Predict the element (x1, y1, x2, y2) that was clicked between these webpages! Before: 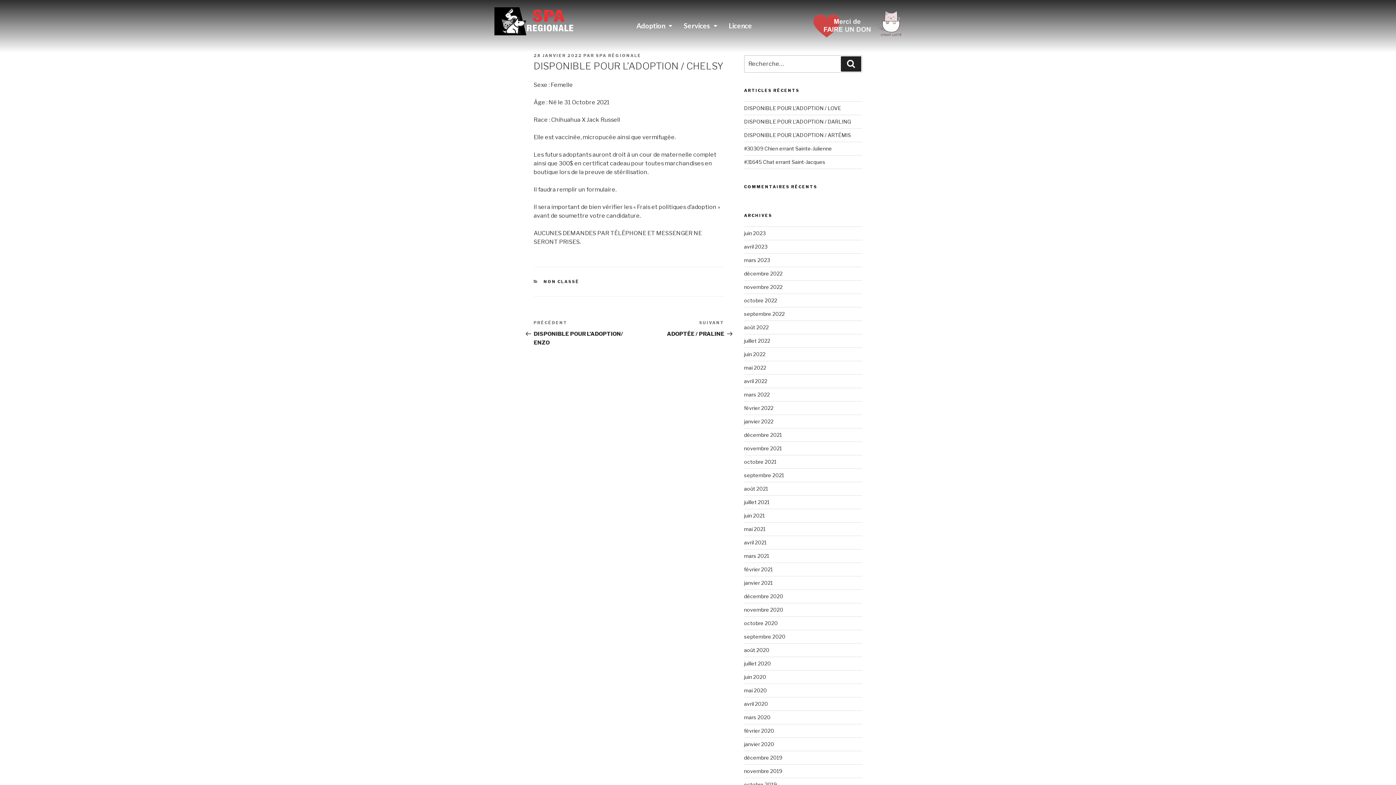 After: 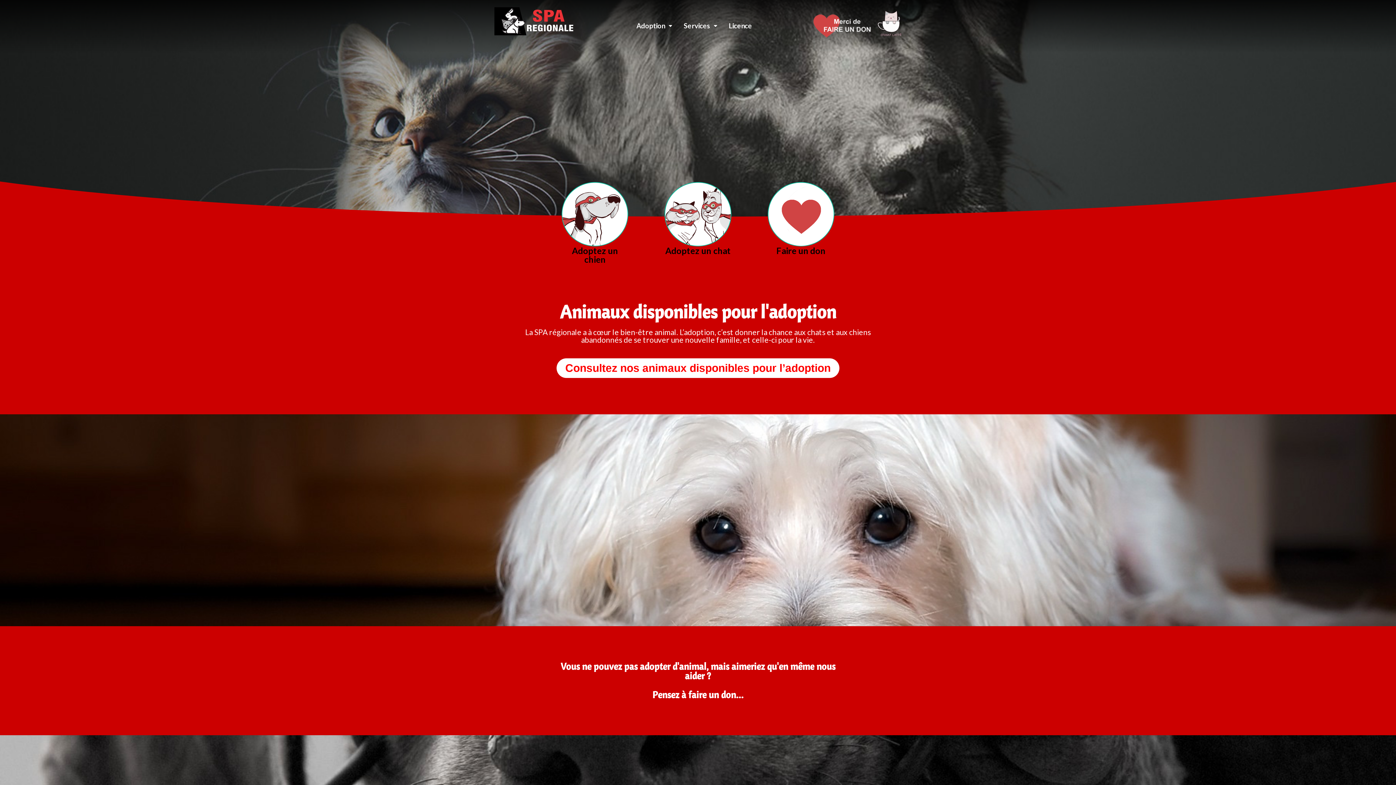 Action: bbox: (494, 7, 575, 48)